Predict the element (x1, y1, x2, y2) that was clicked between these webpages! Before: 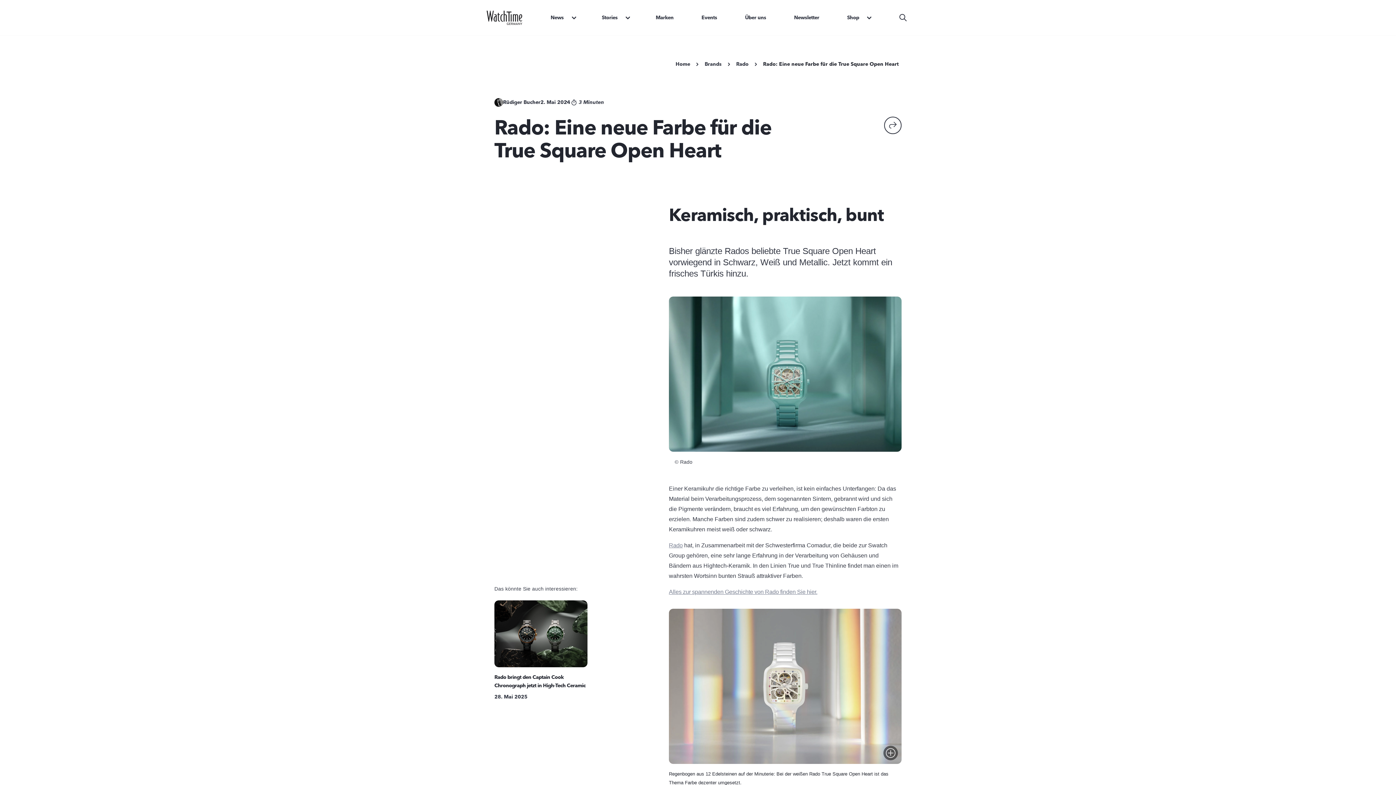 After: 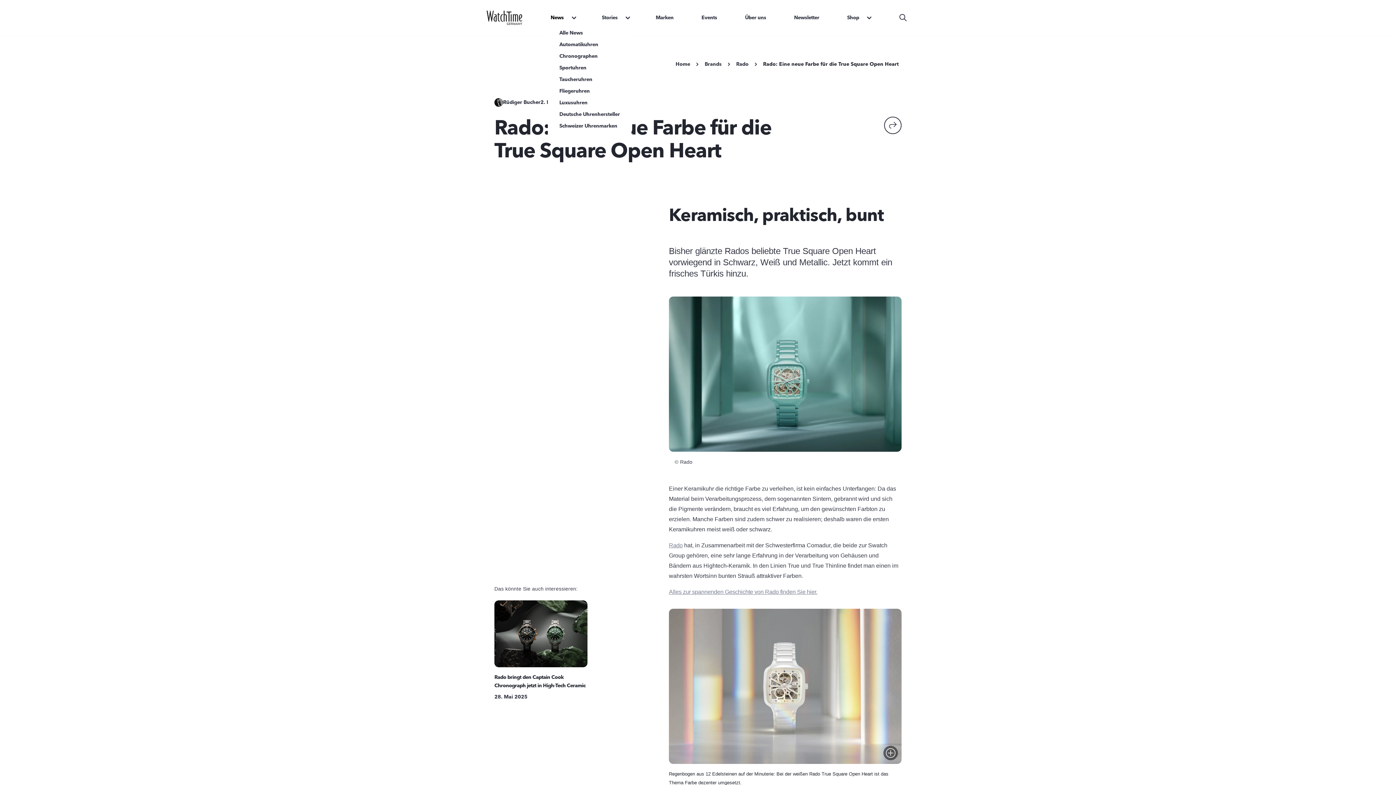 Action: bbox: (566, 14, 576, 20)